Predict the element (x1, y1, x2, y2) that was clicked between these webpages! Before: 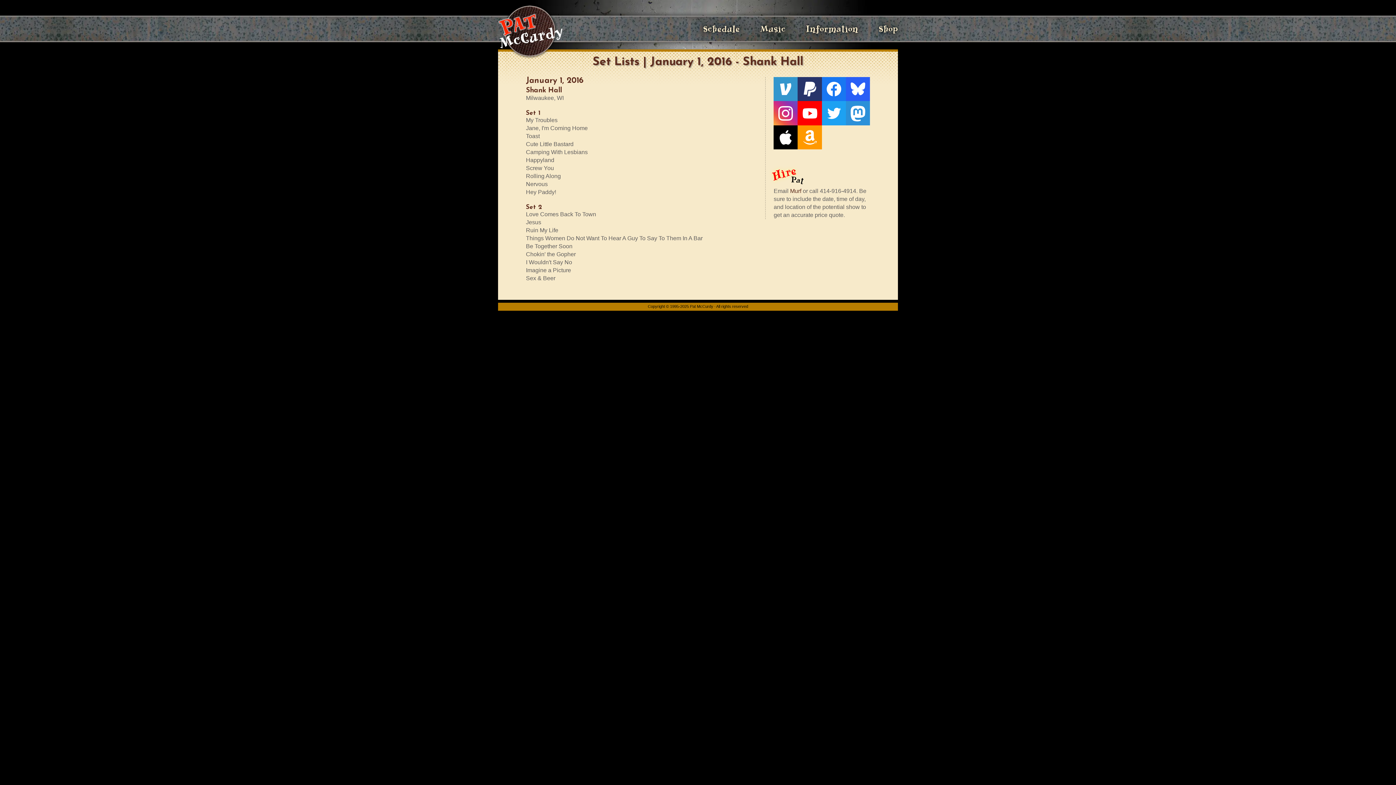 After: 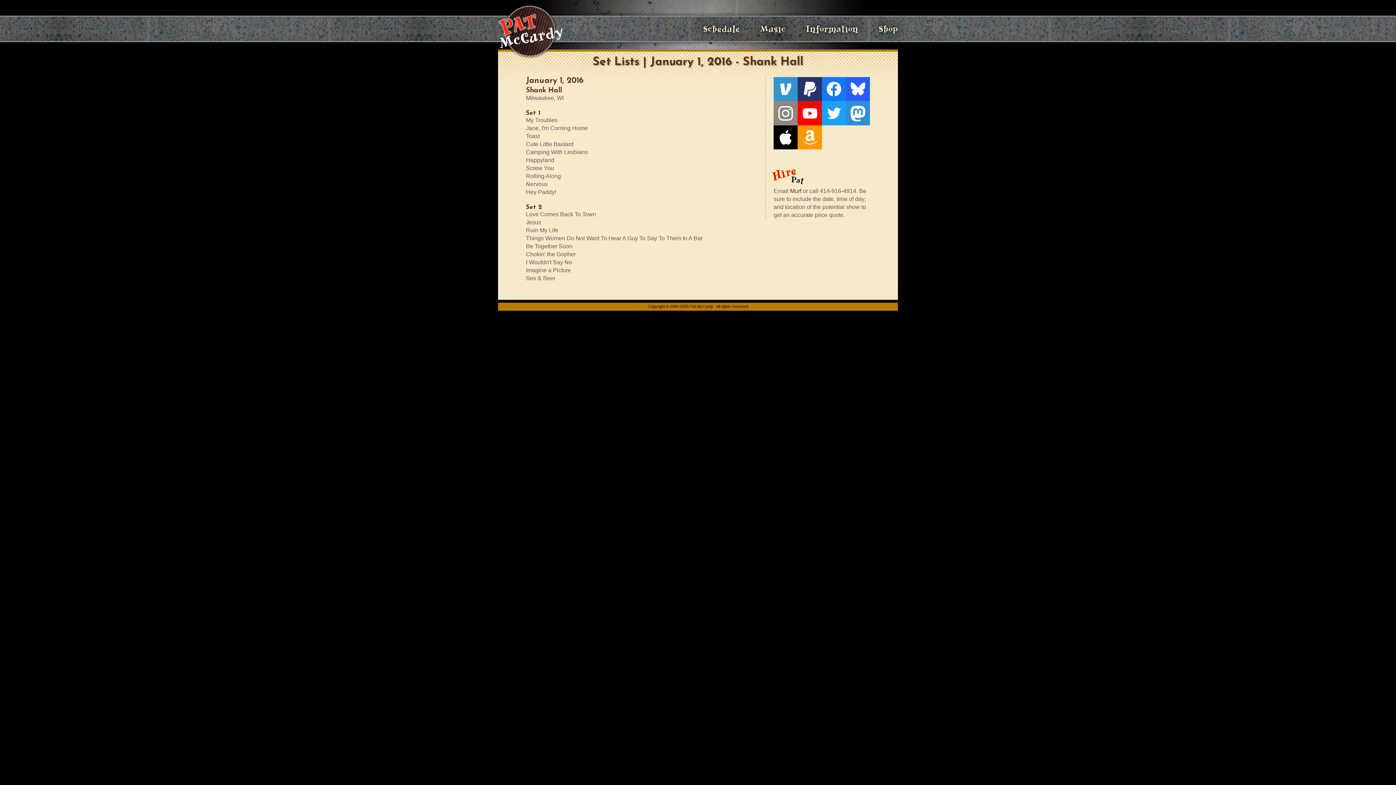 Action: label: Instagram bbox: (773, 101, 797, 125)